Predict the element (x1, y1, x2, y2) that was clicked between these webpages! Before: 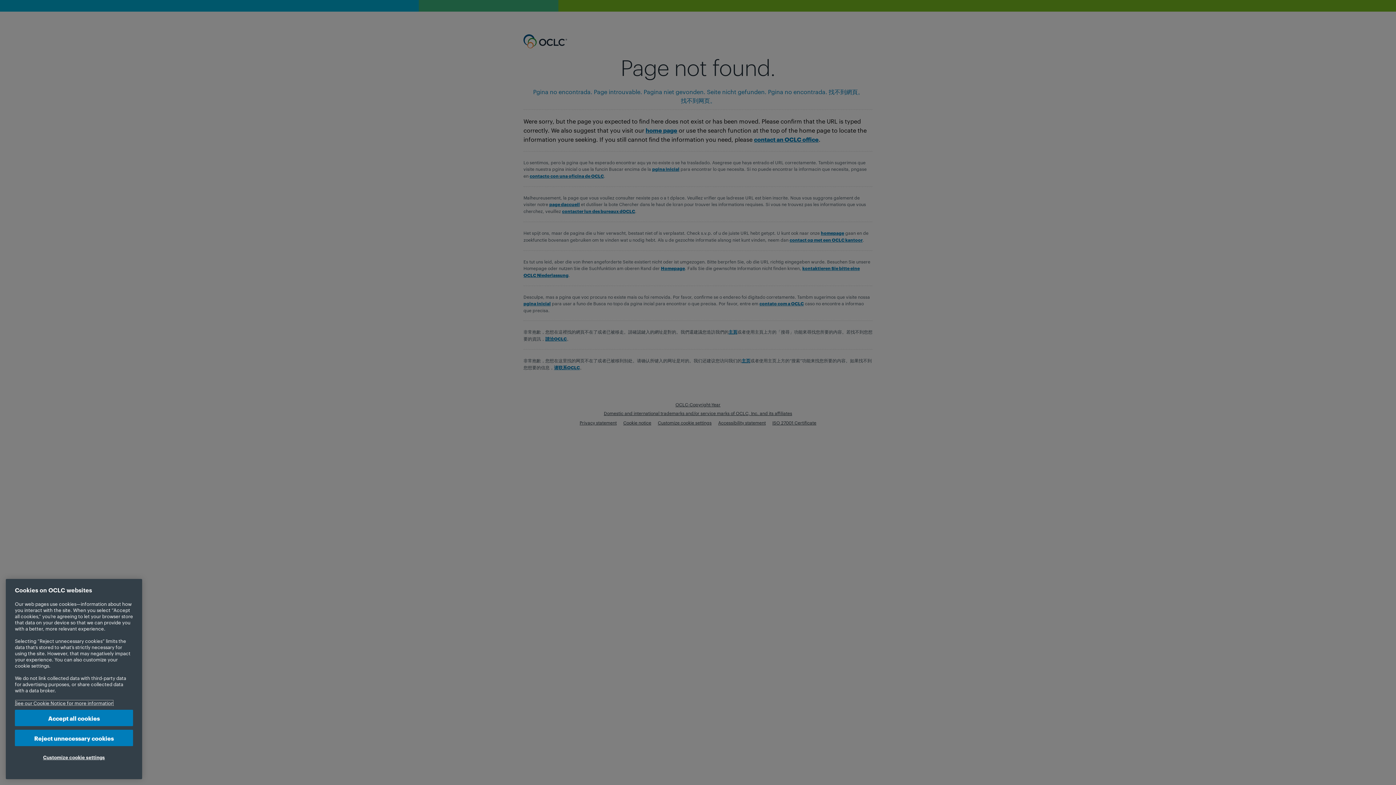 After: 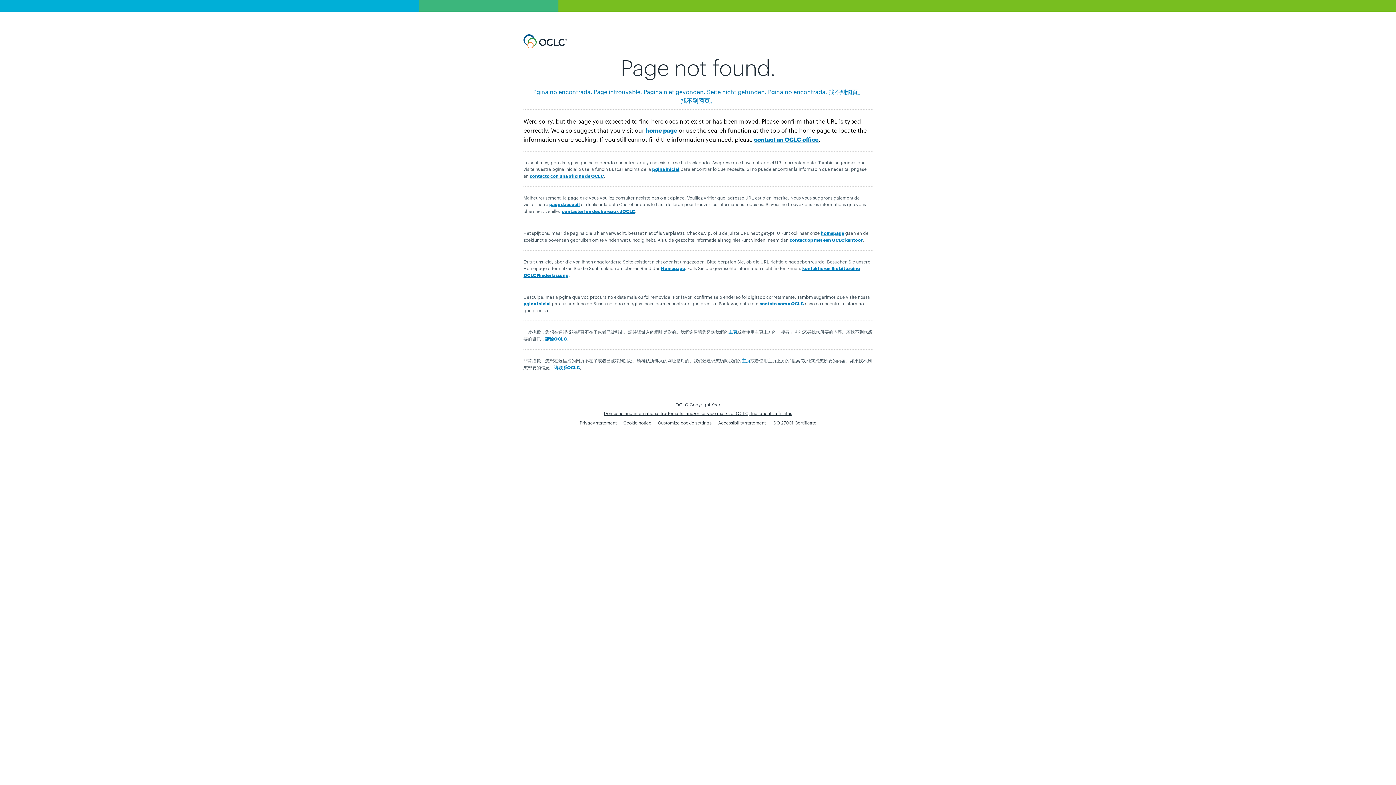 Action: bbox: (14, 710, 133, 726) label: Accept all cookies